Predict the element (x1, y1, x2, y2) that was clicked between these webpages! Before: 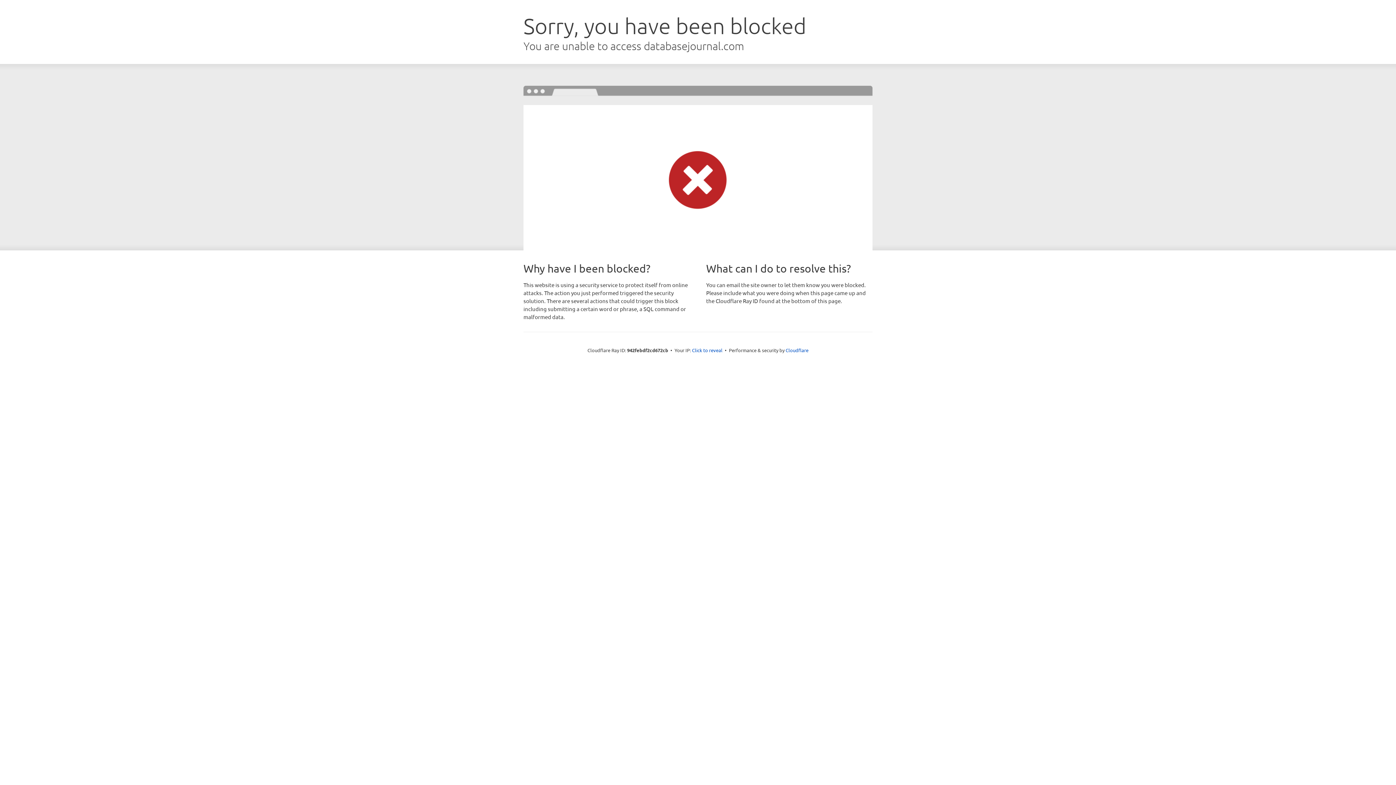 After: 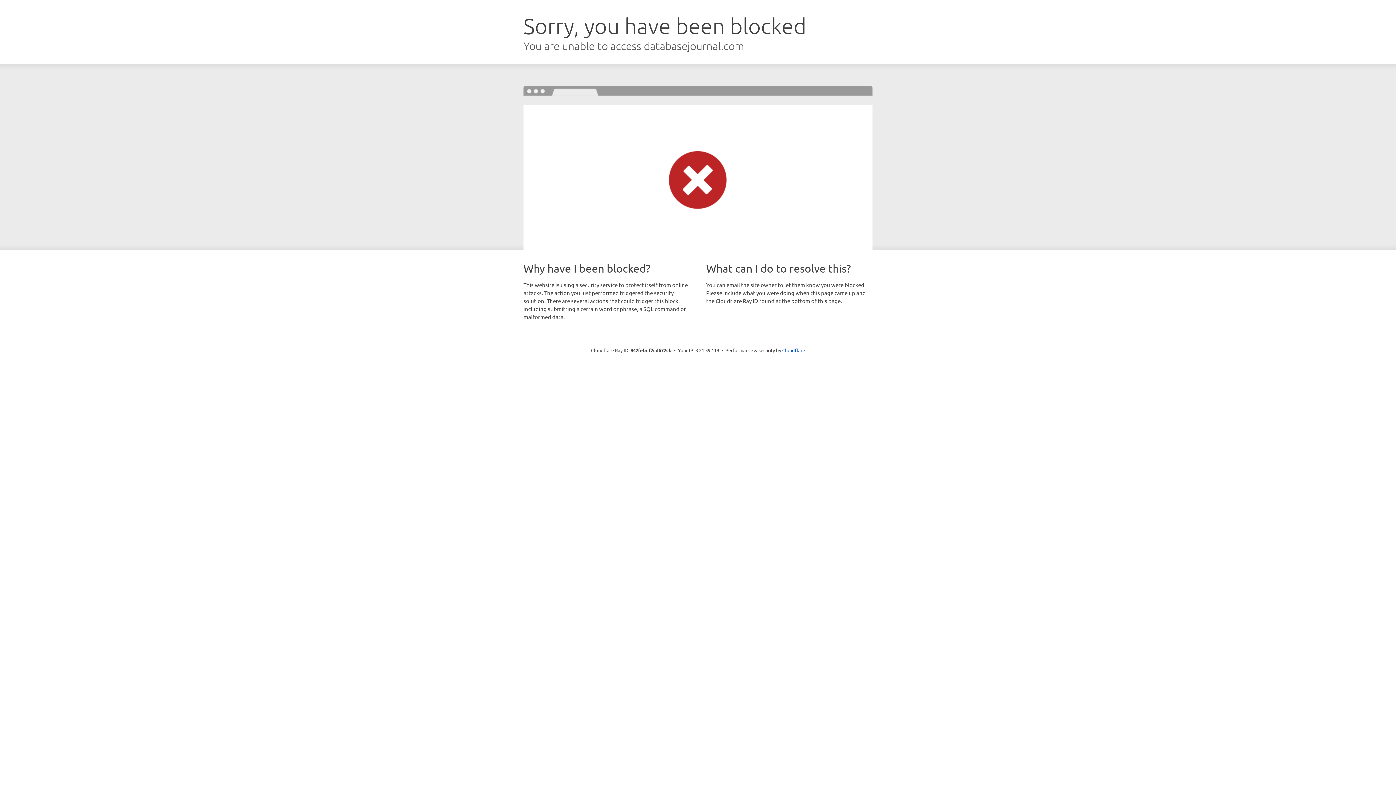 Action: label: Click to reveal bbox: (692, 346, 722, 353)